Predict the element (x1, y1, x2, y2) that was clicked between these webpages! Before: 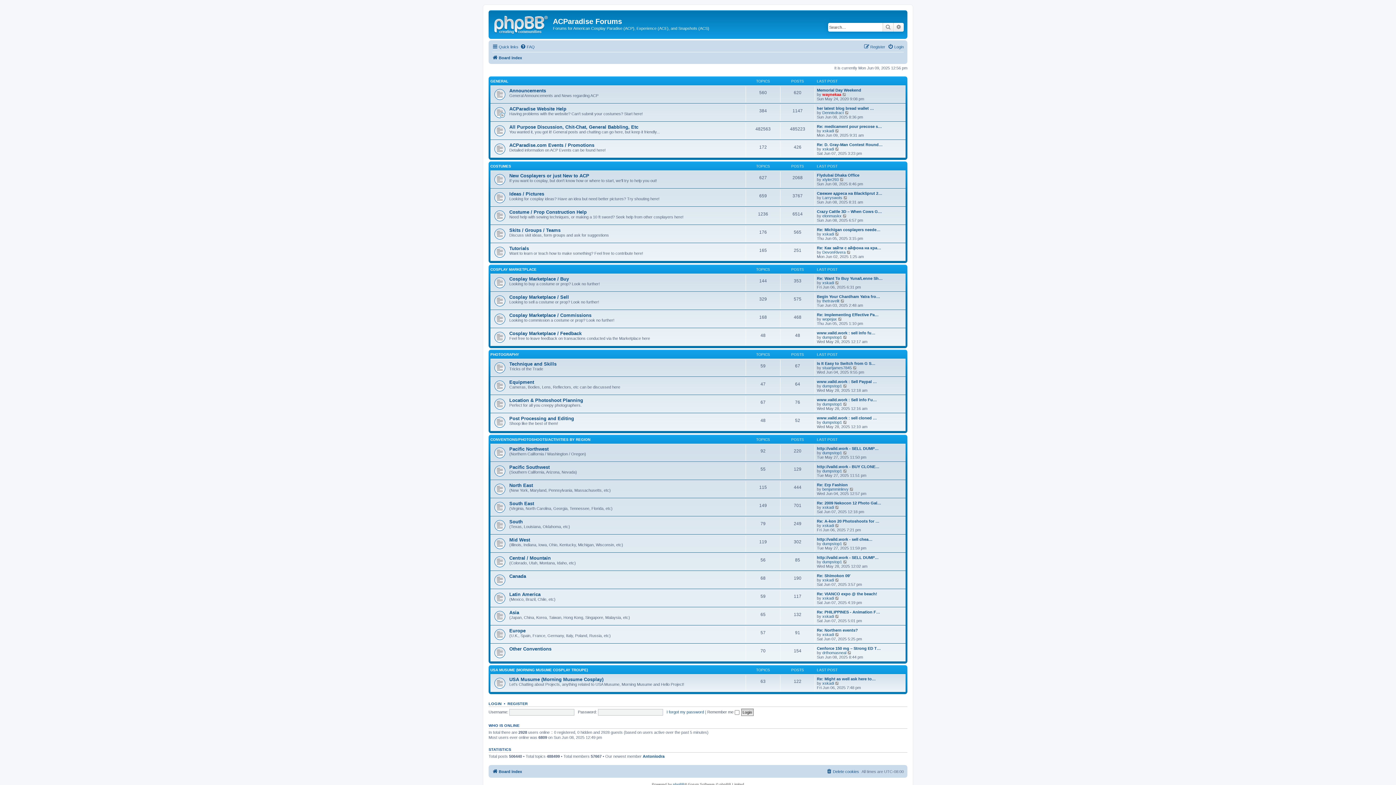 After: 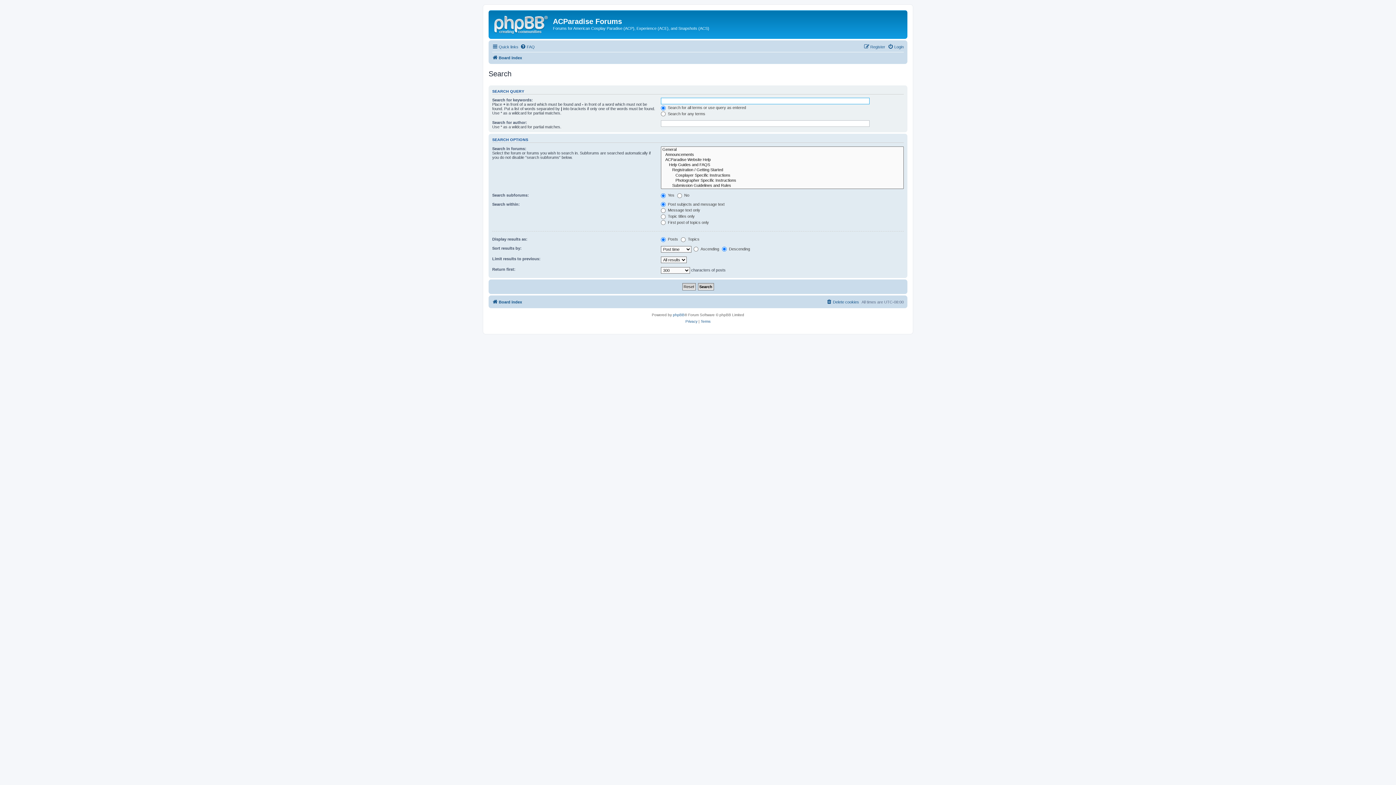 Action: bbox: (893, 22, 904, 31) label: Advanced search